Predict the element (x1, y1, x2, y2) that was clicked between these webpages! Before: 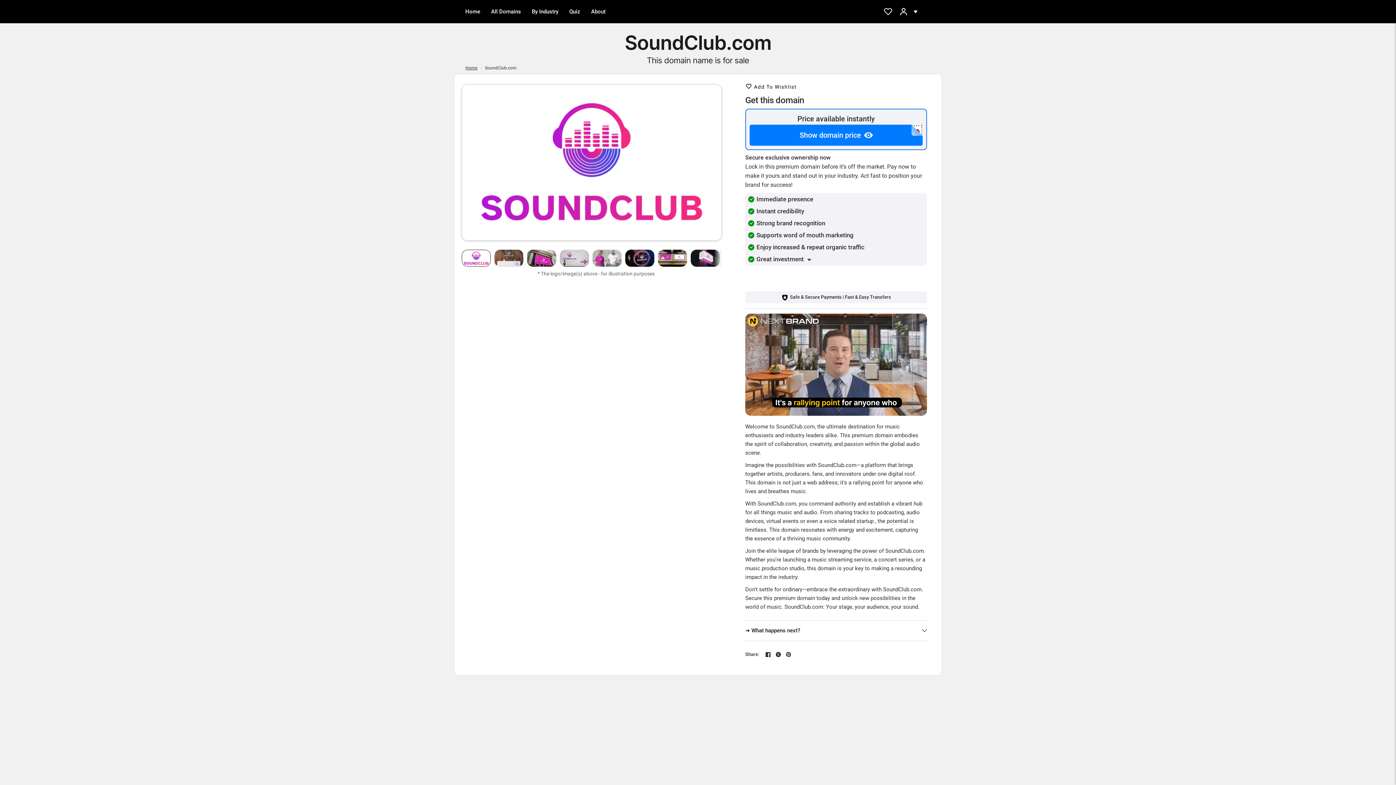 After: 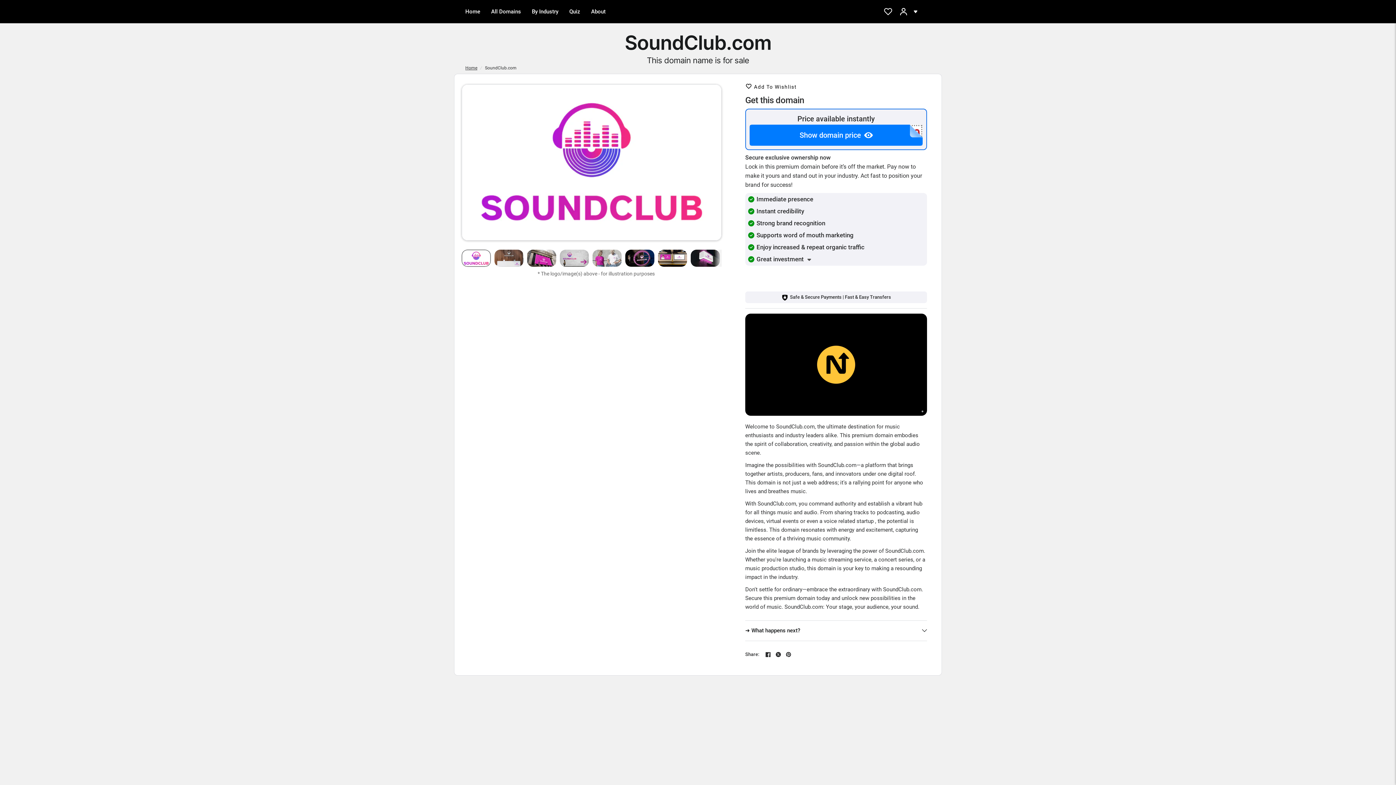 Action: bbox: (774, 650, 782, 659)